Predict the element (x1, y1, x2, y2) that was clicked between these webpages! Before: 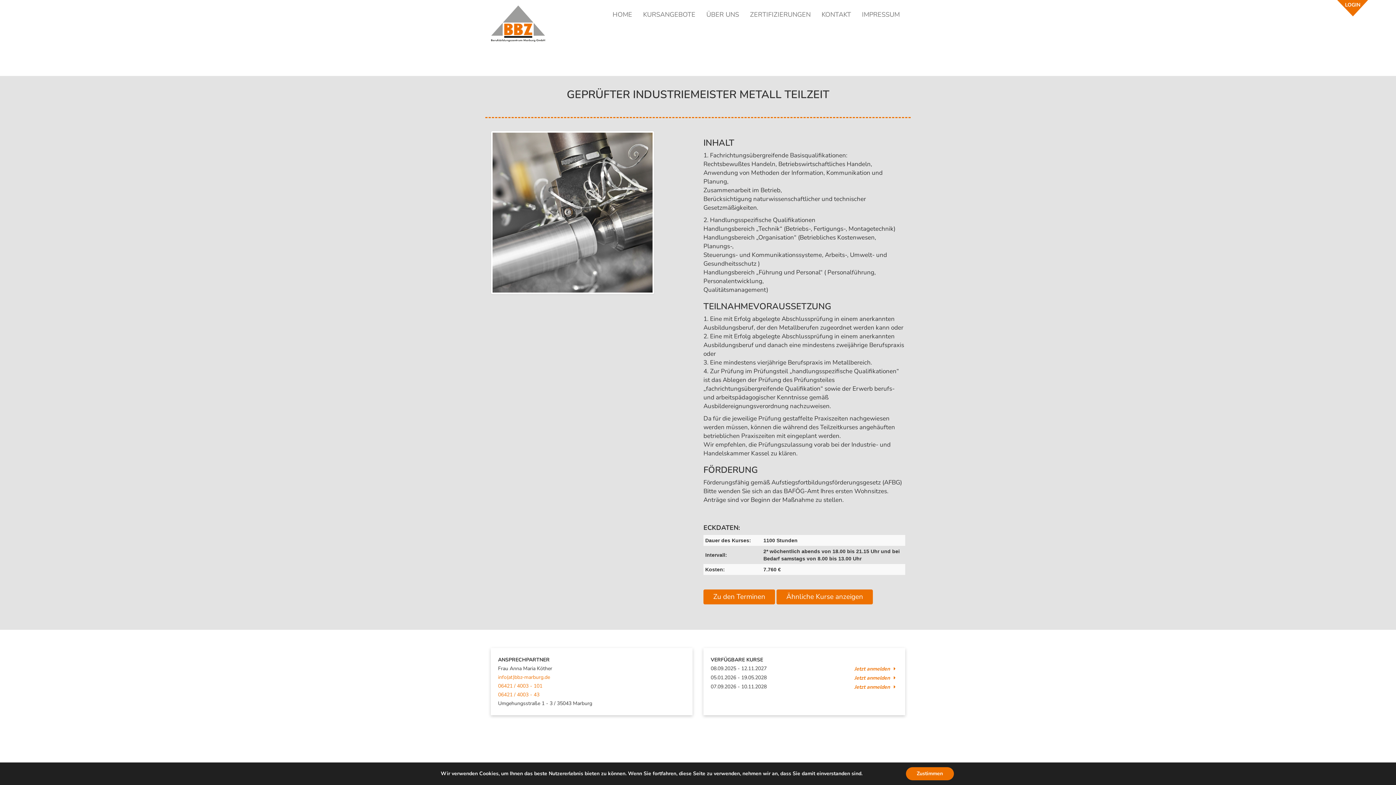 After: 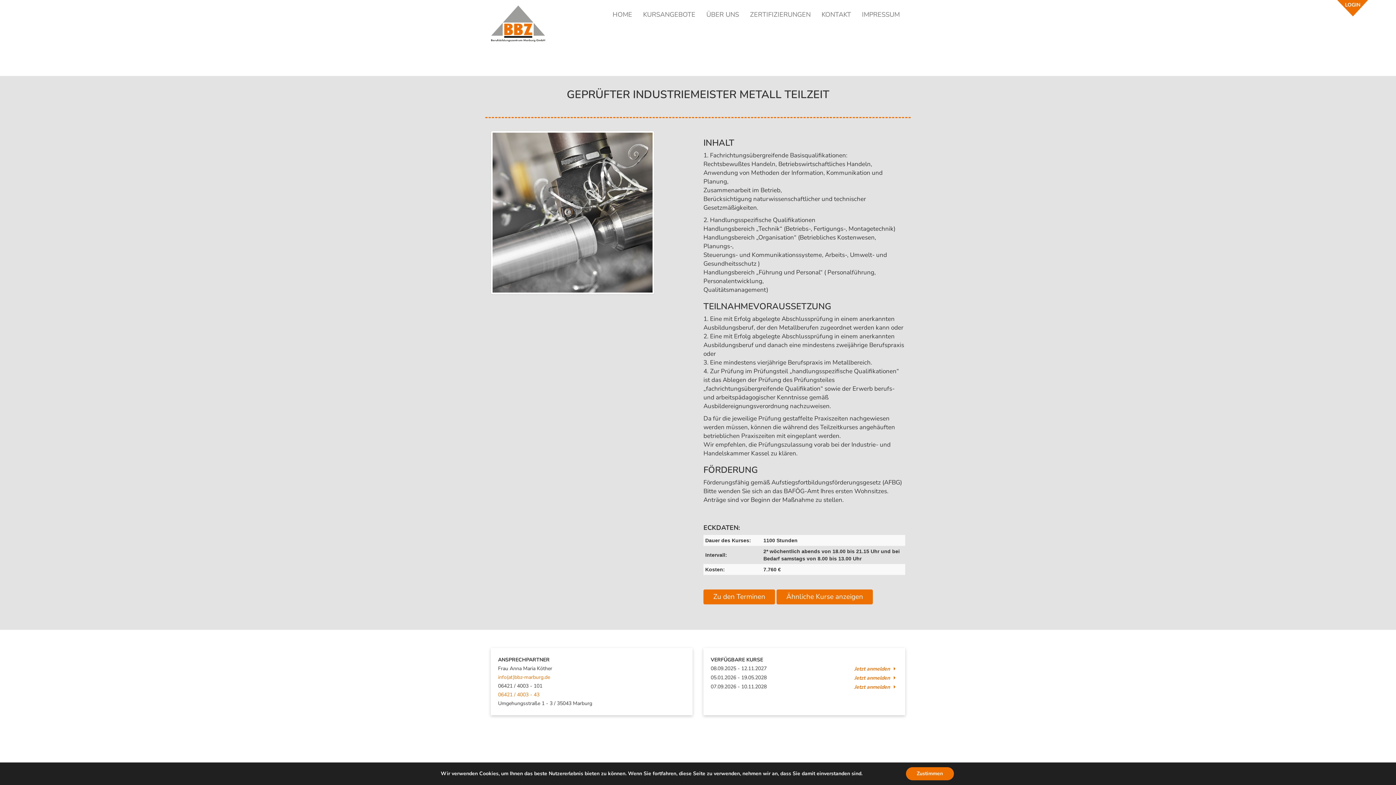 Action: label: 06421 / 4003 - 101 bbox: (498, 682, 542, 689)